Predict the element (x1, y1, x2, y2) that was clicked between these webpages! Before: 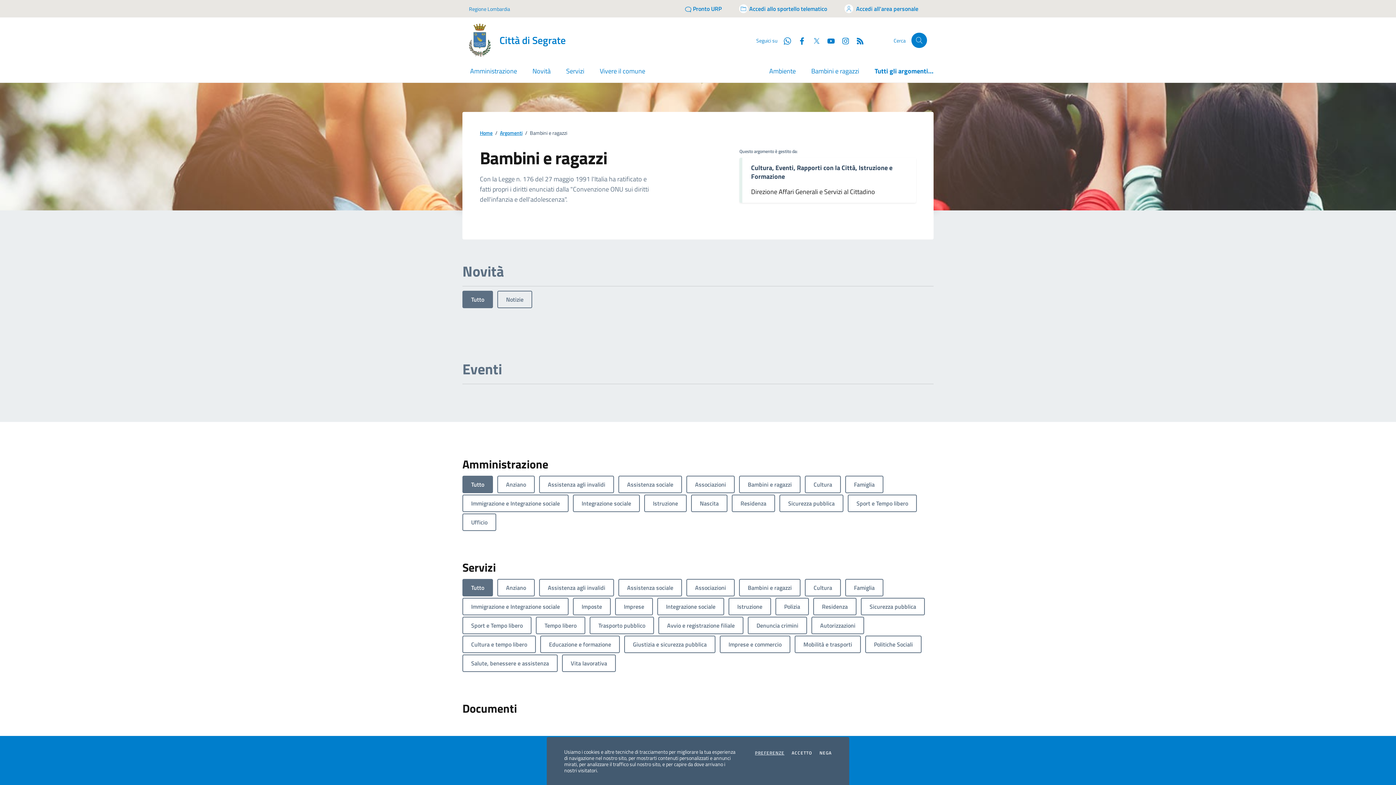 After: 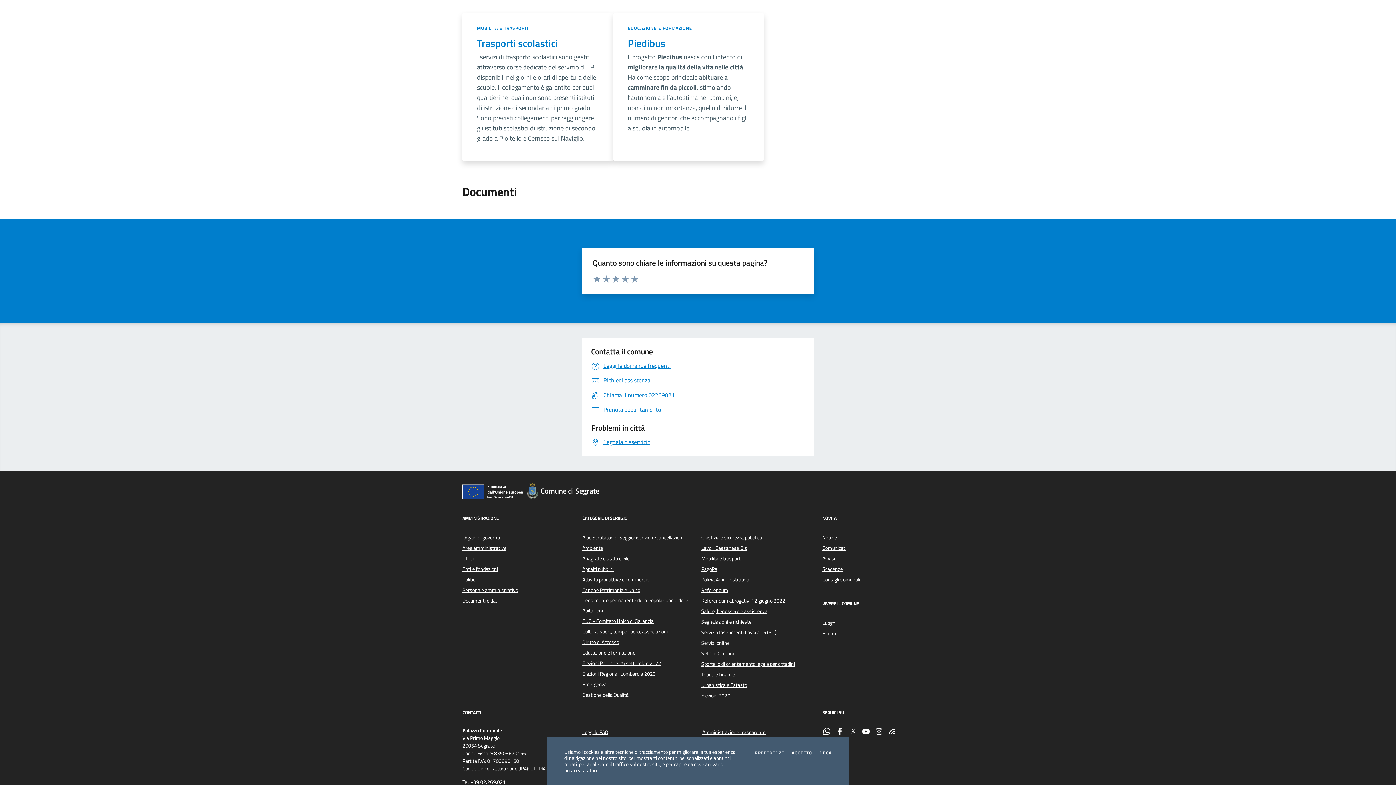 Action: bbox: (794, 635, 861, 653) label: Mobilità e trasporti